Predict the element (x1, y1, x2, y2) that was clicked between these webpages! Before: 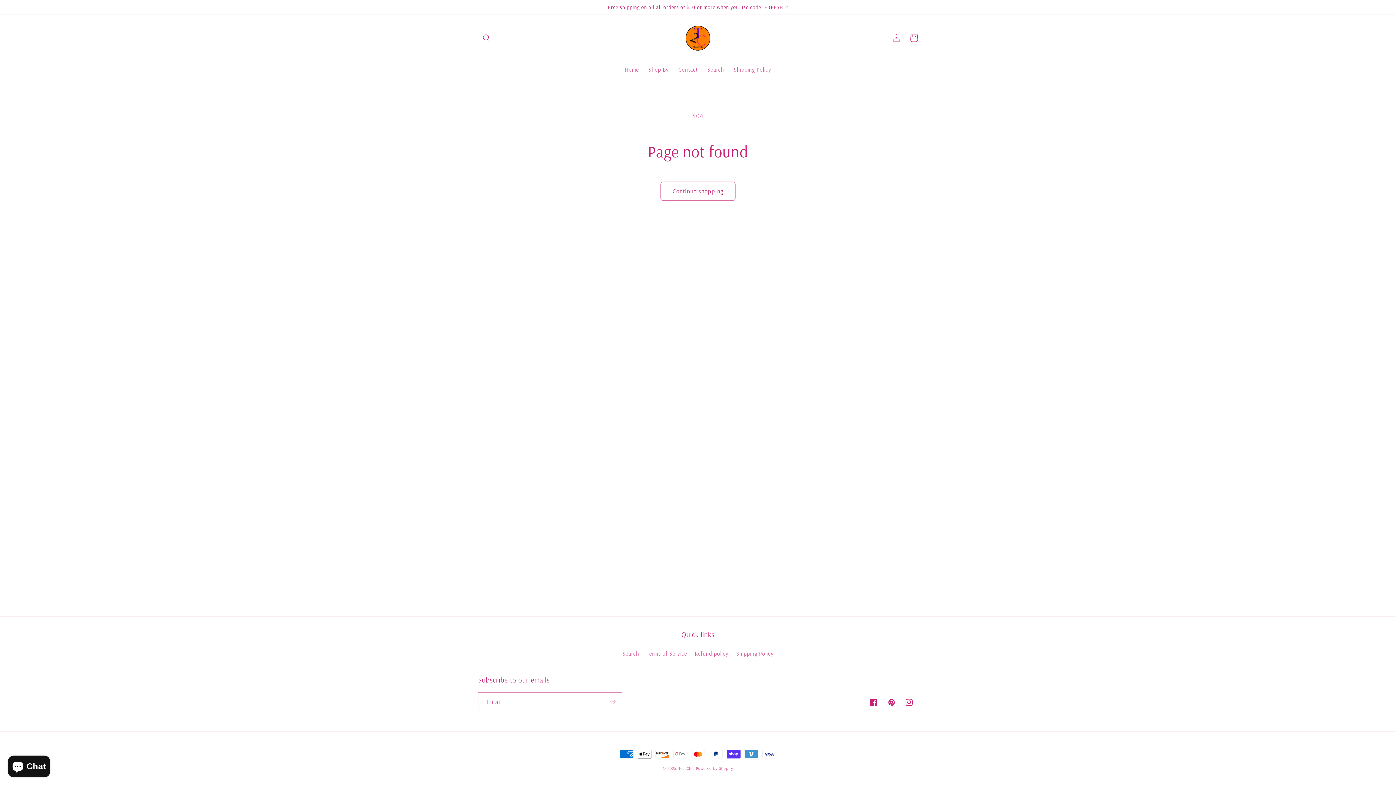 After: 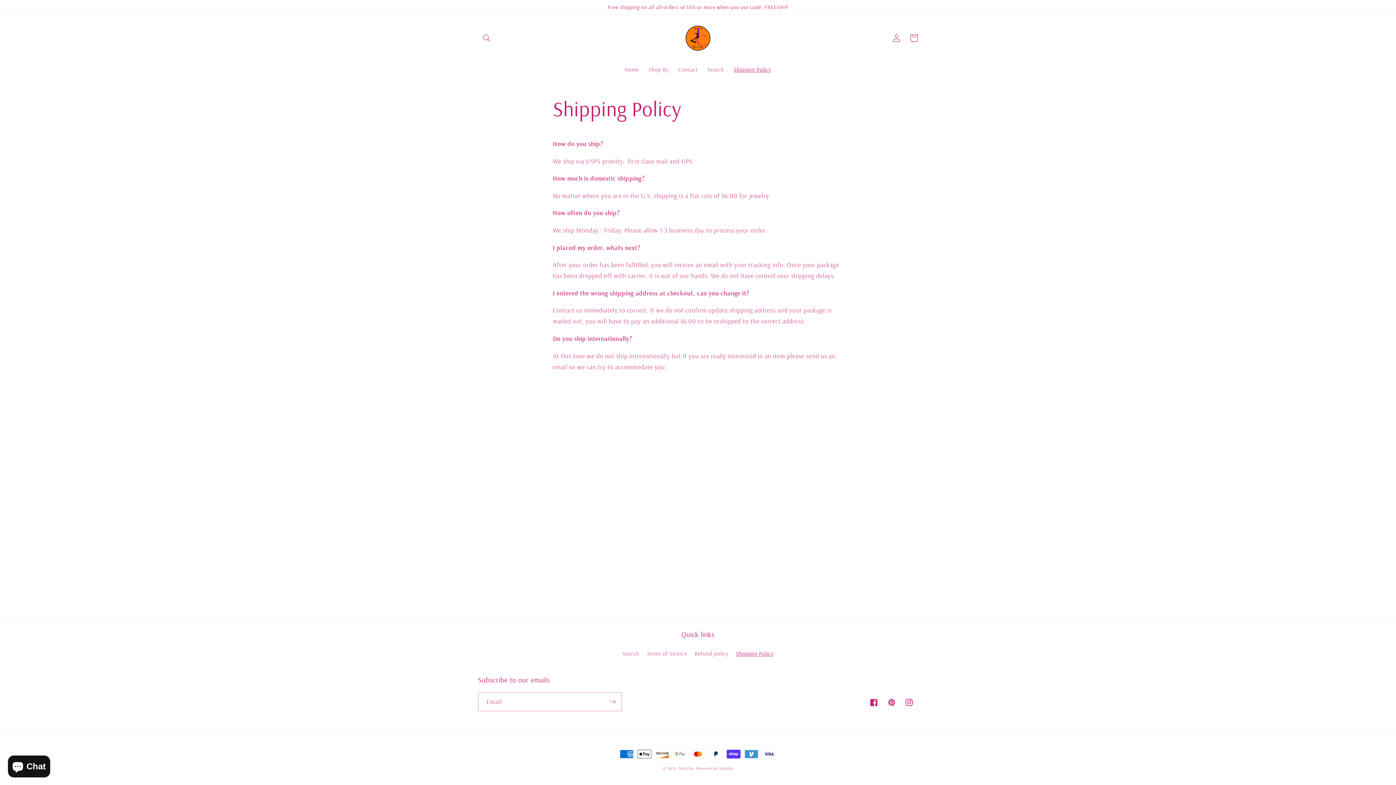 Action: label: Shipping Policy bbox: (736, 647, 773, 660)